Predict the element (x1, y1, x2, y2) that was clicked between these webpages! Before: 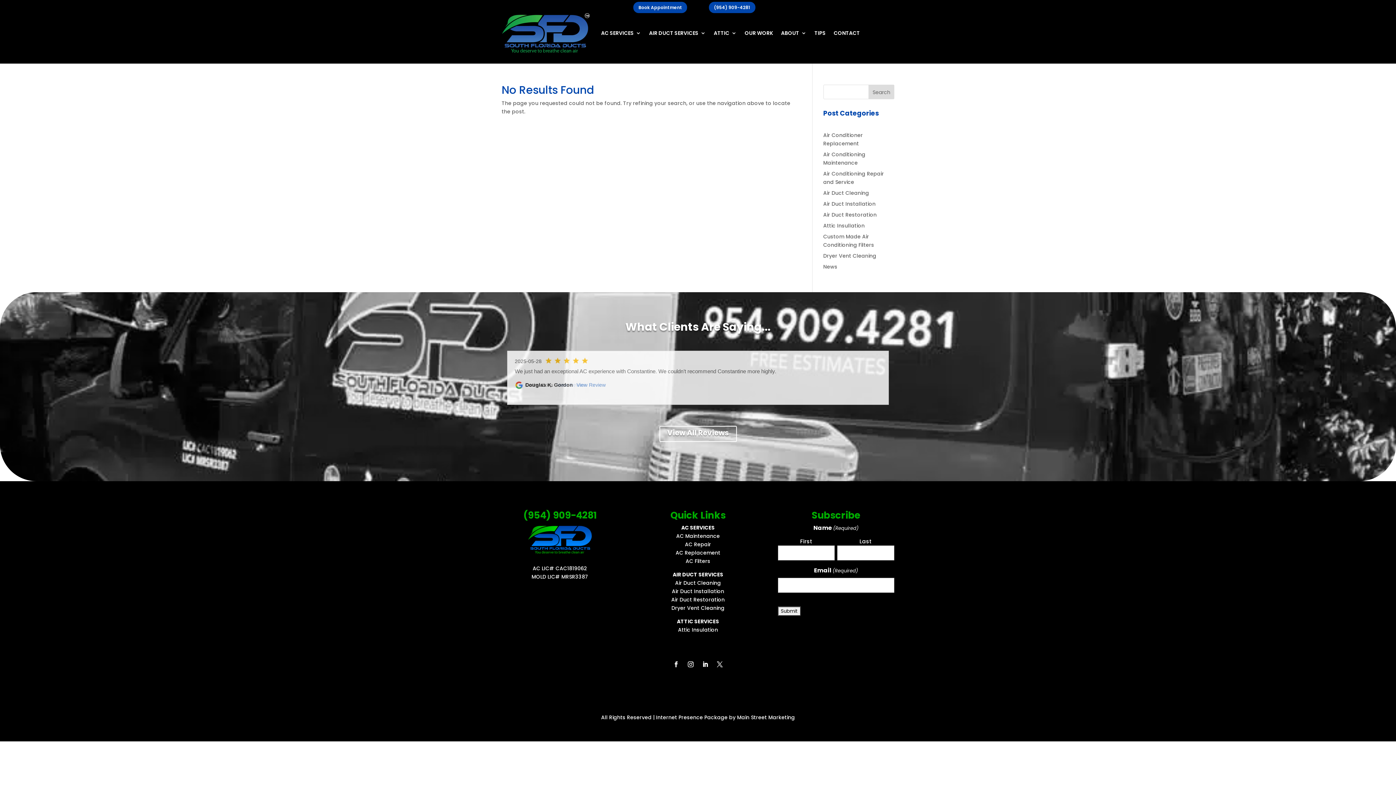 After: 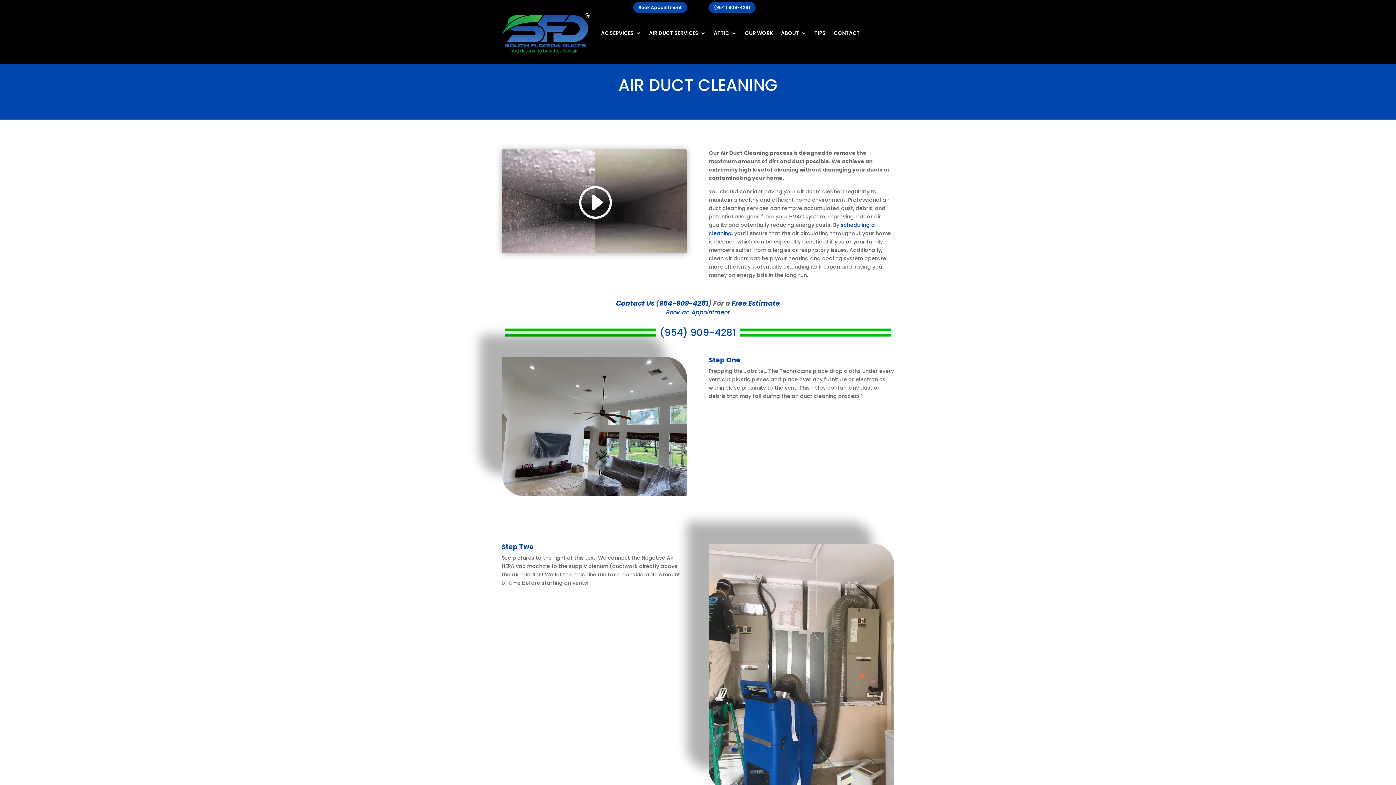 Action: label: Air Duct Cleaning bbox: (675, 579, 721, 586)